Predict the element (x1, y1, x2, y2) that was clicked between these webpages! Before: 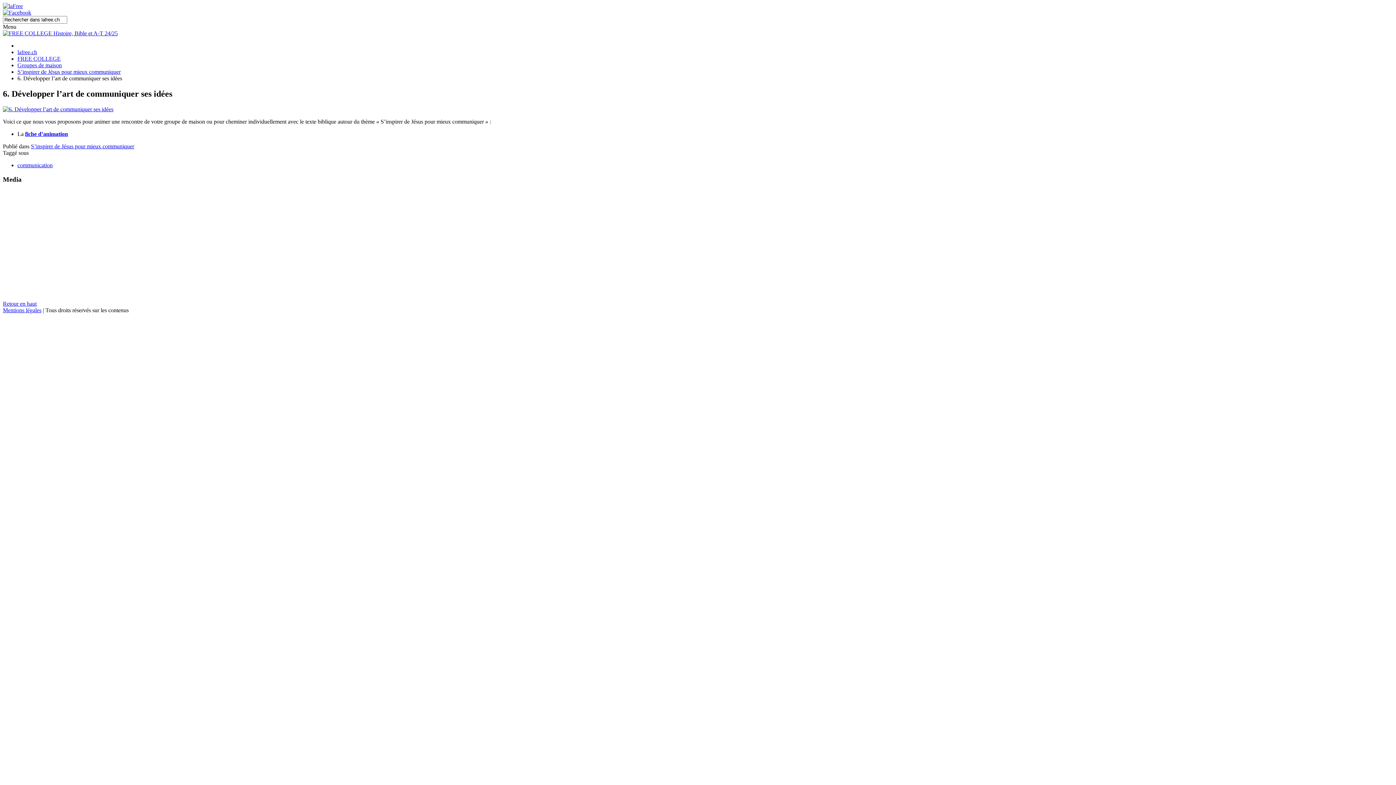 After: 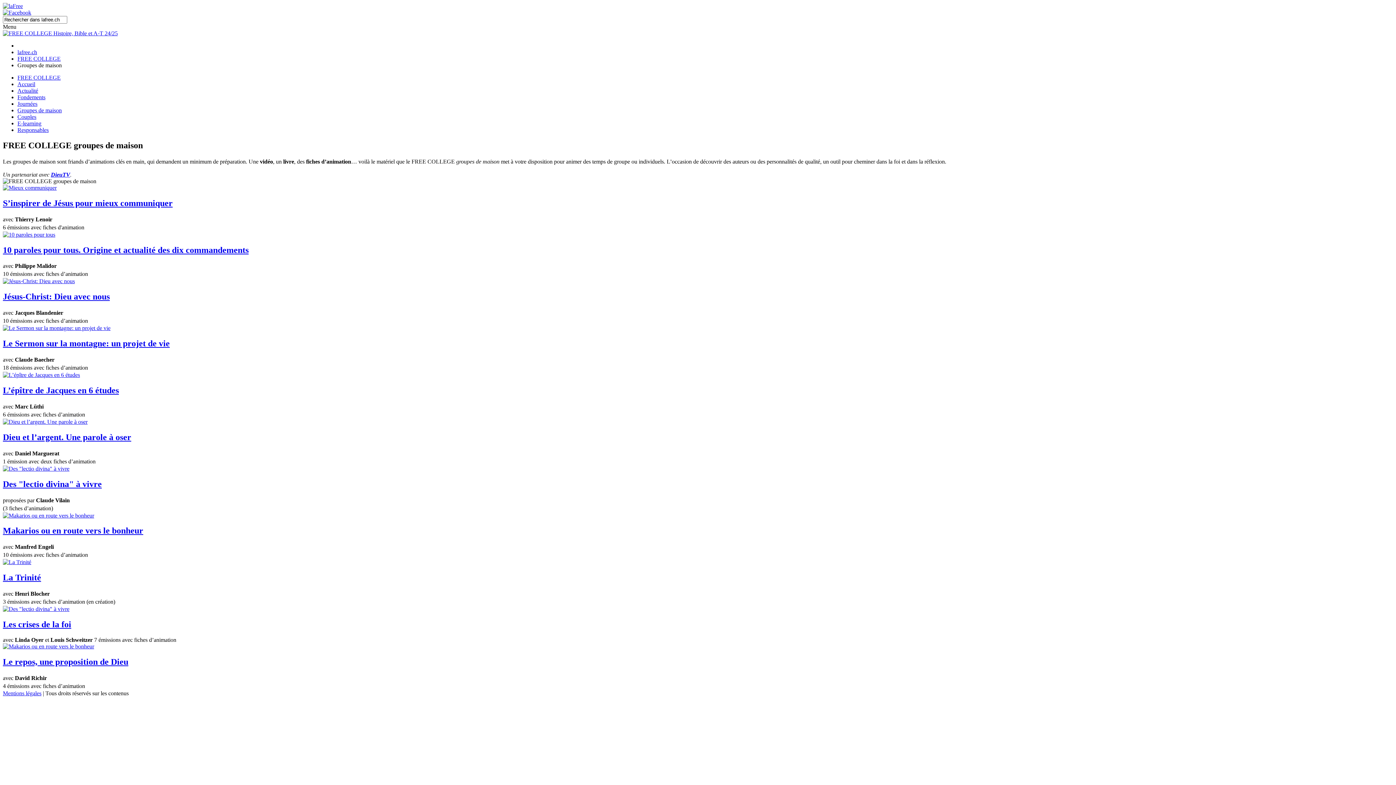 Action: bbox: (17, 62, 61, 68) label: Groupes de maison